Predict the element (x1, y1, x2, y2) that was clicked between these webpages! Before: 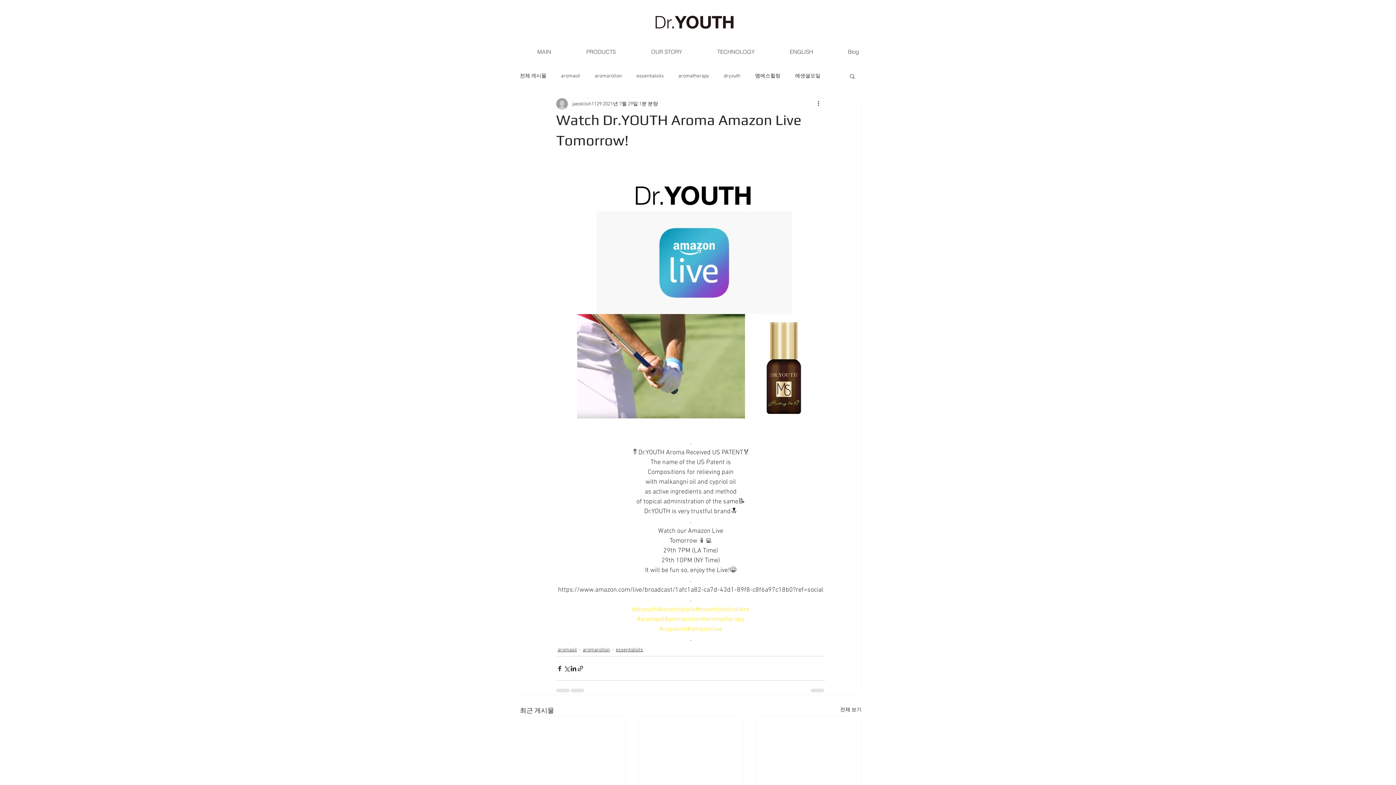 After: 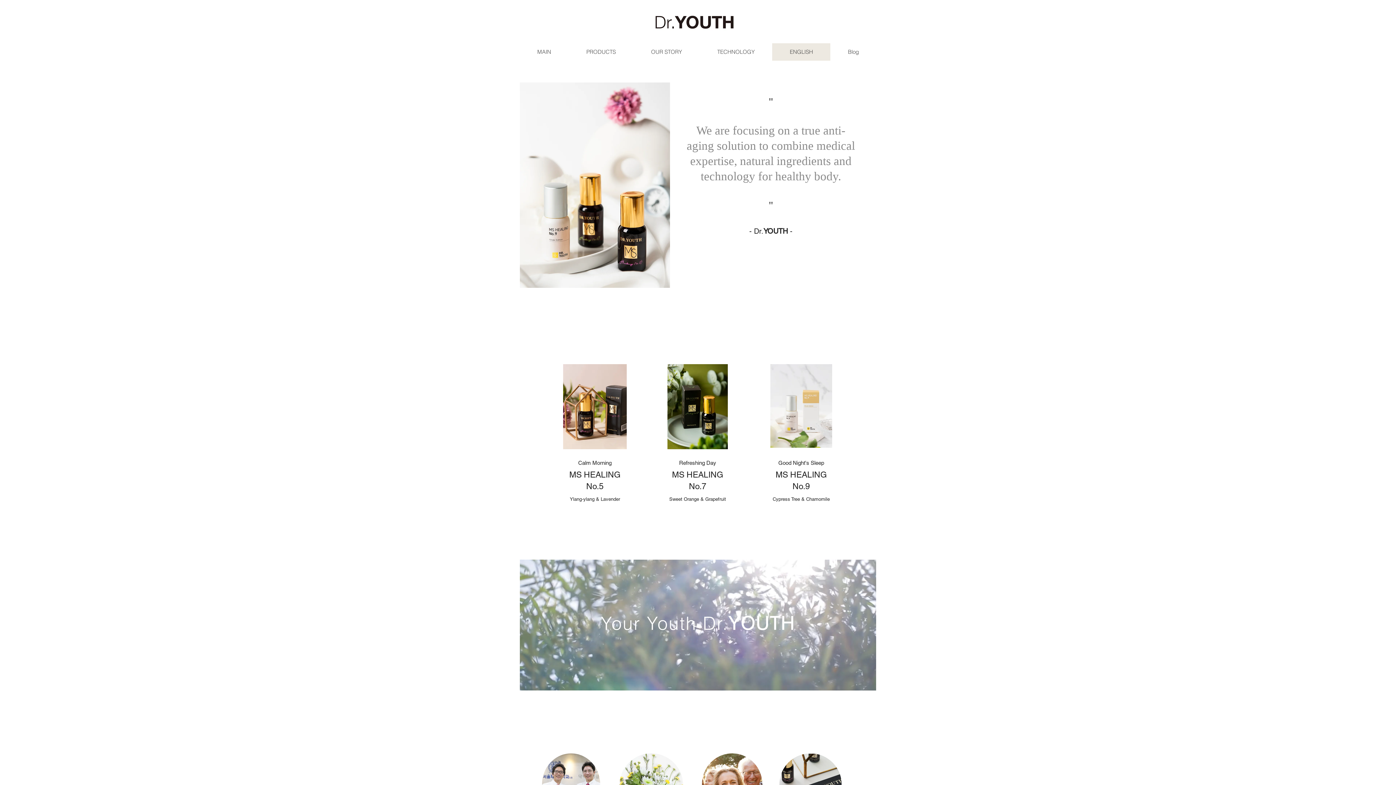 Action: label: ENGLISH bbox: (772, 43, 830, 60)